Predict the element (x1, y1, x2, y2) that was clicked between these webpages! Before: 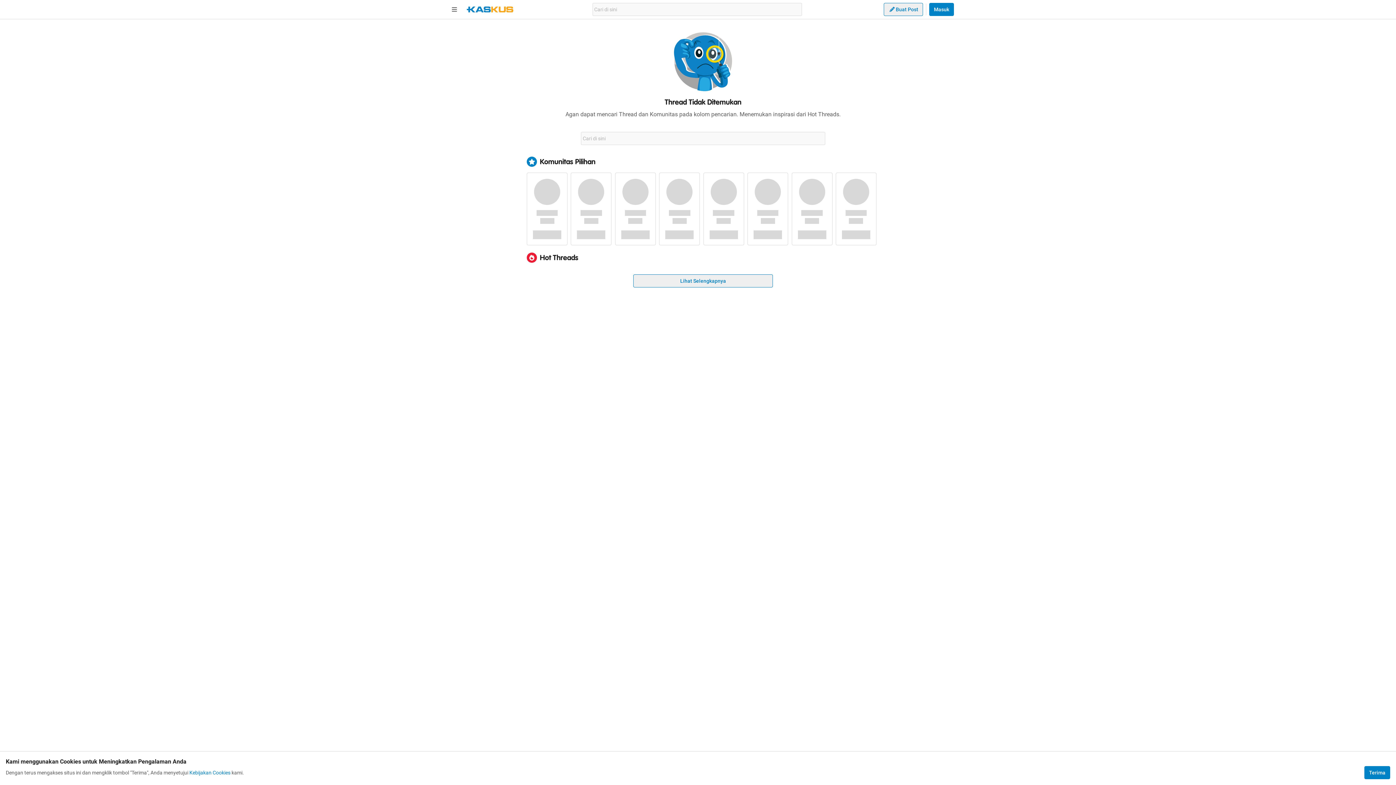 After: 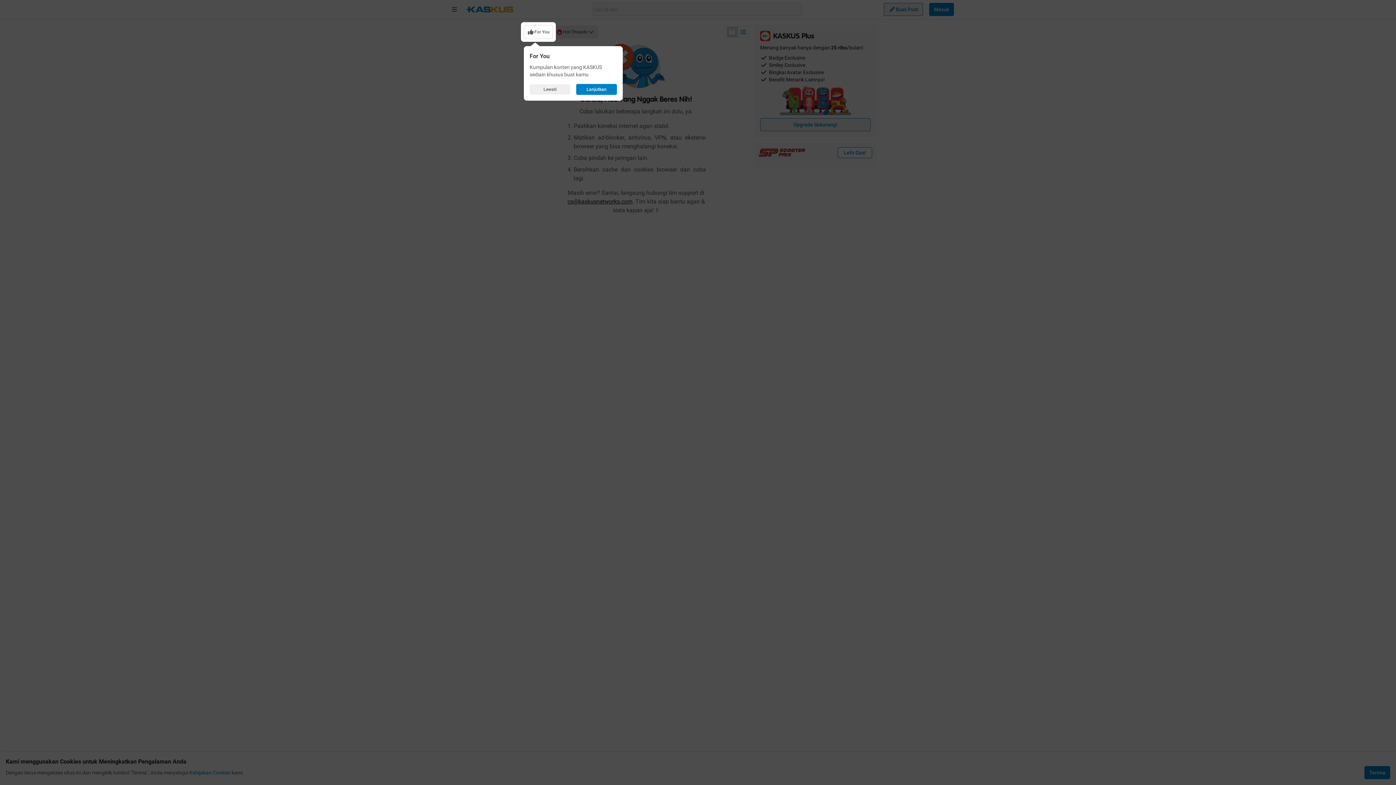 Action: bbox: (633, 274, 773, 287) label: Lihat Selengkapnya